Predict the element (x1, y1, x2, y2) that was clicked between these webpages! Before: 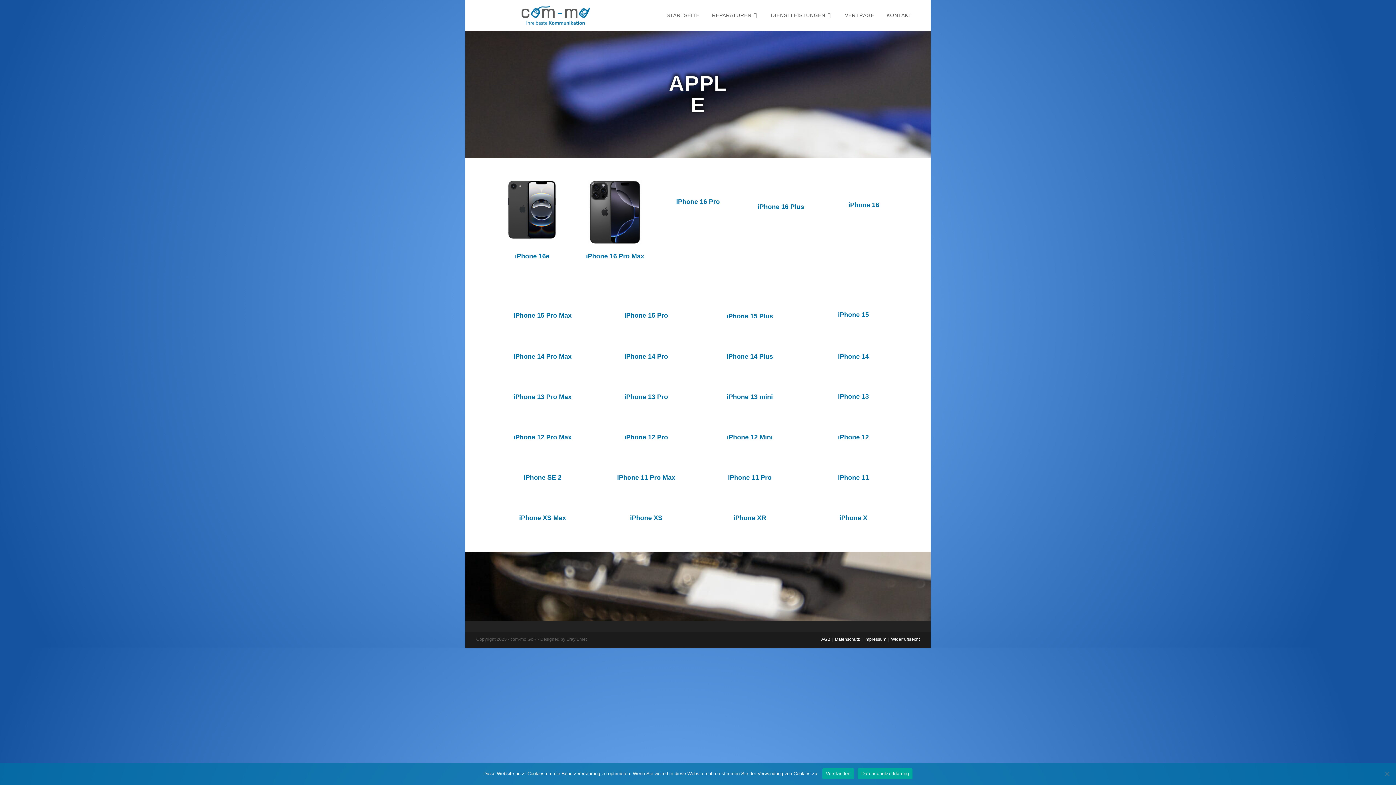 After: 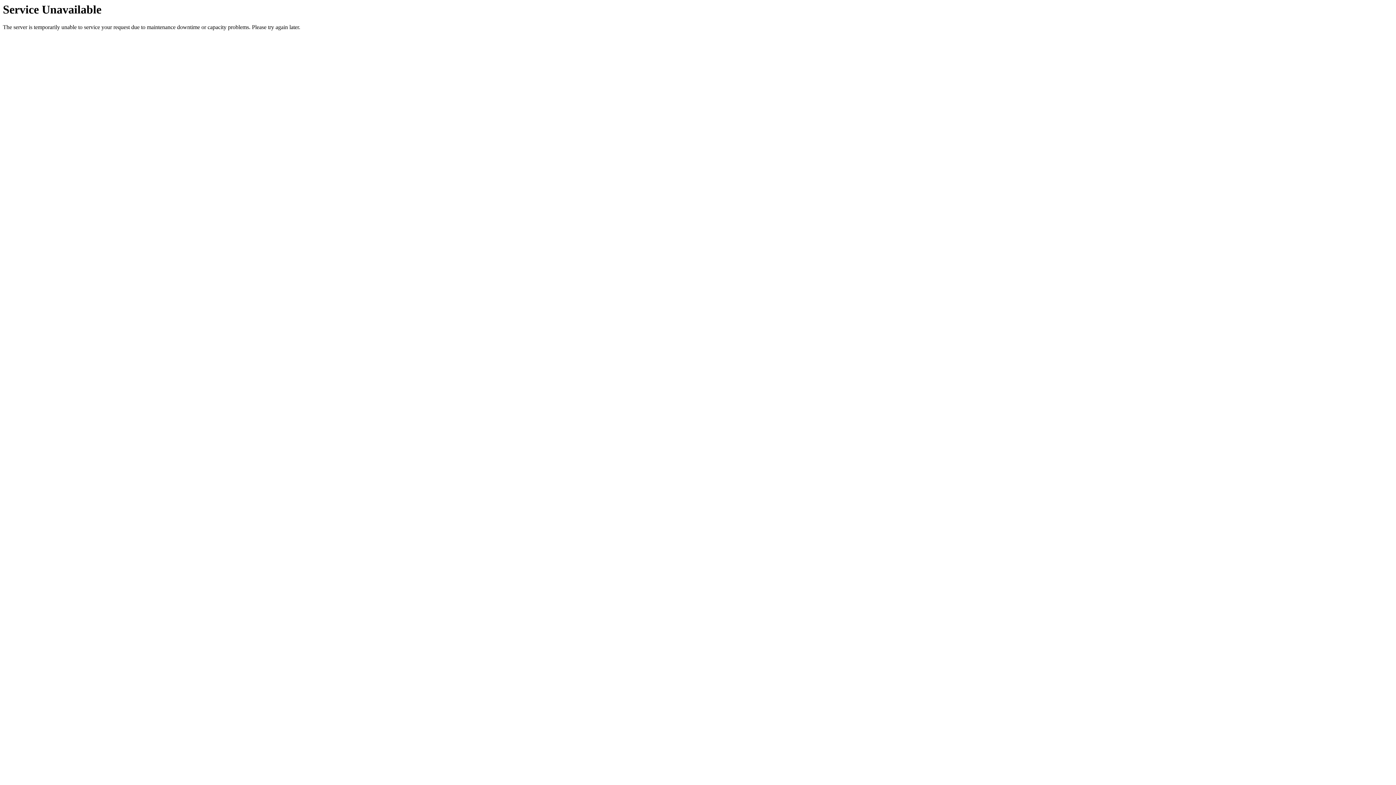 Action: label: iPhone 11 Pro bbox: (728, 474, 771, 481)